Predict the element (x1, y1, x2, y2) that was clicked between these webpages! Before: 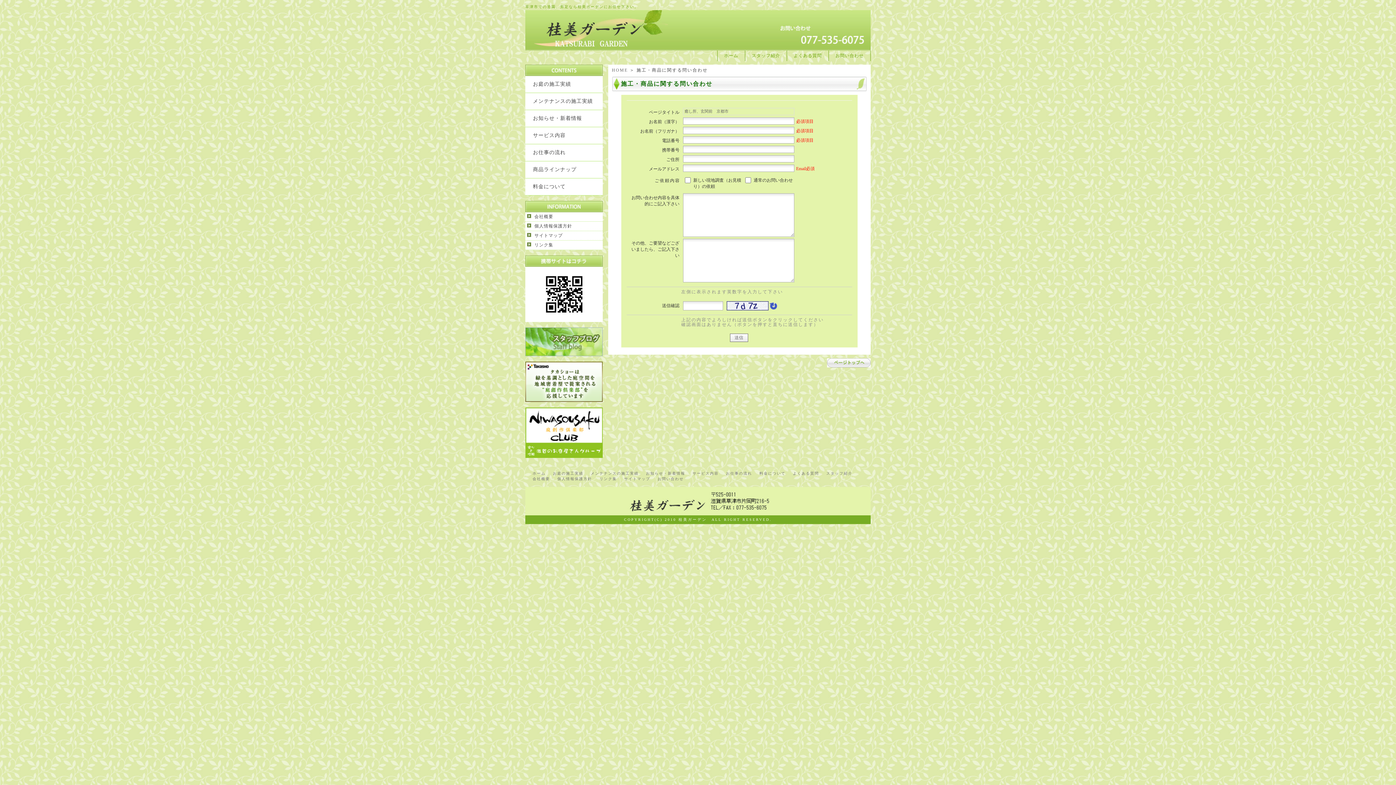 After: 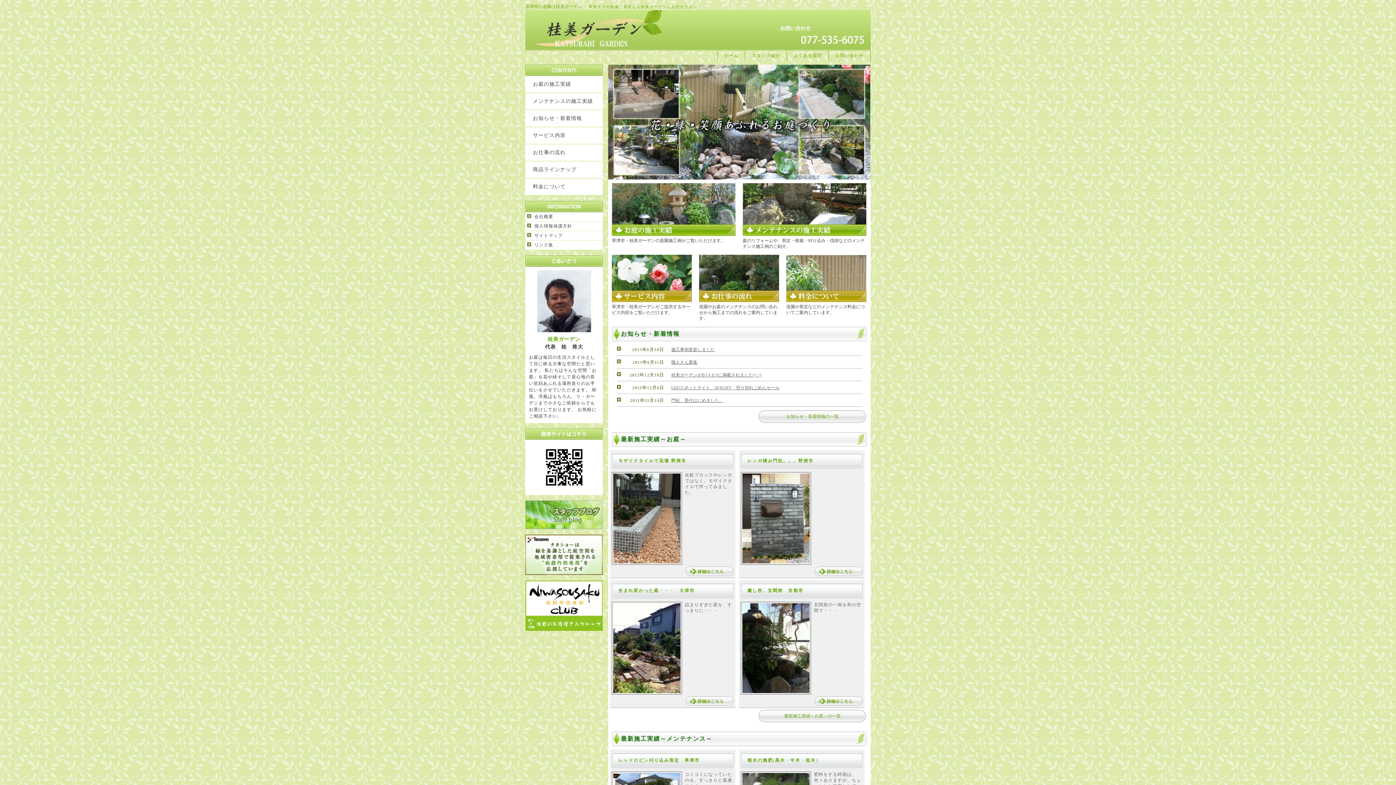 Action: bbox: (525, 44, 870, 50)